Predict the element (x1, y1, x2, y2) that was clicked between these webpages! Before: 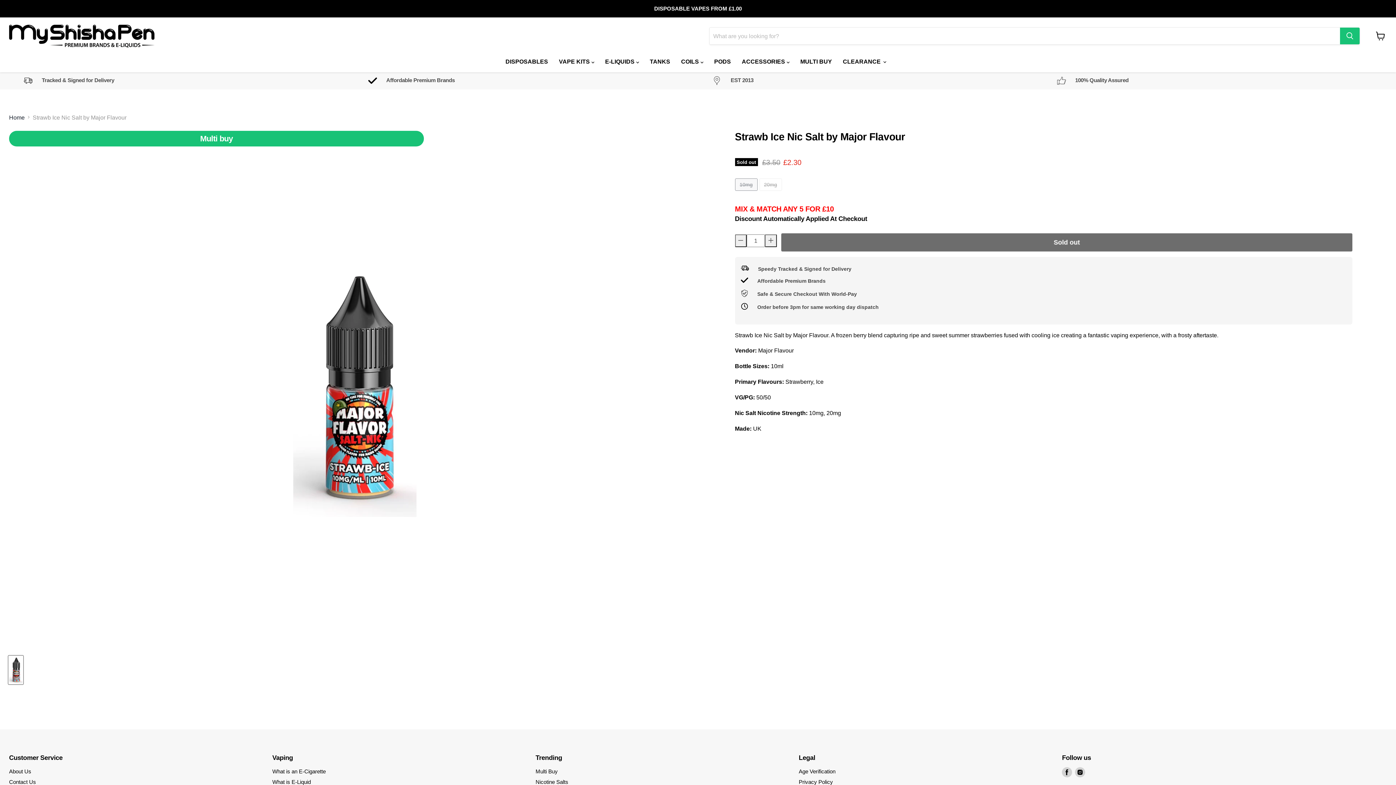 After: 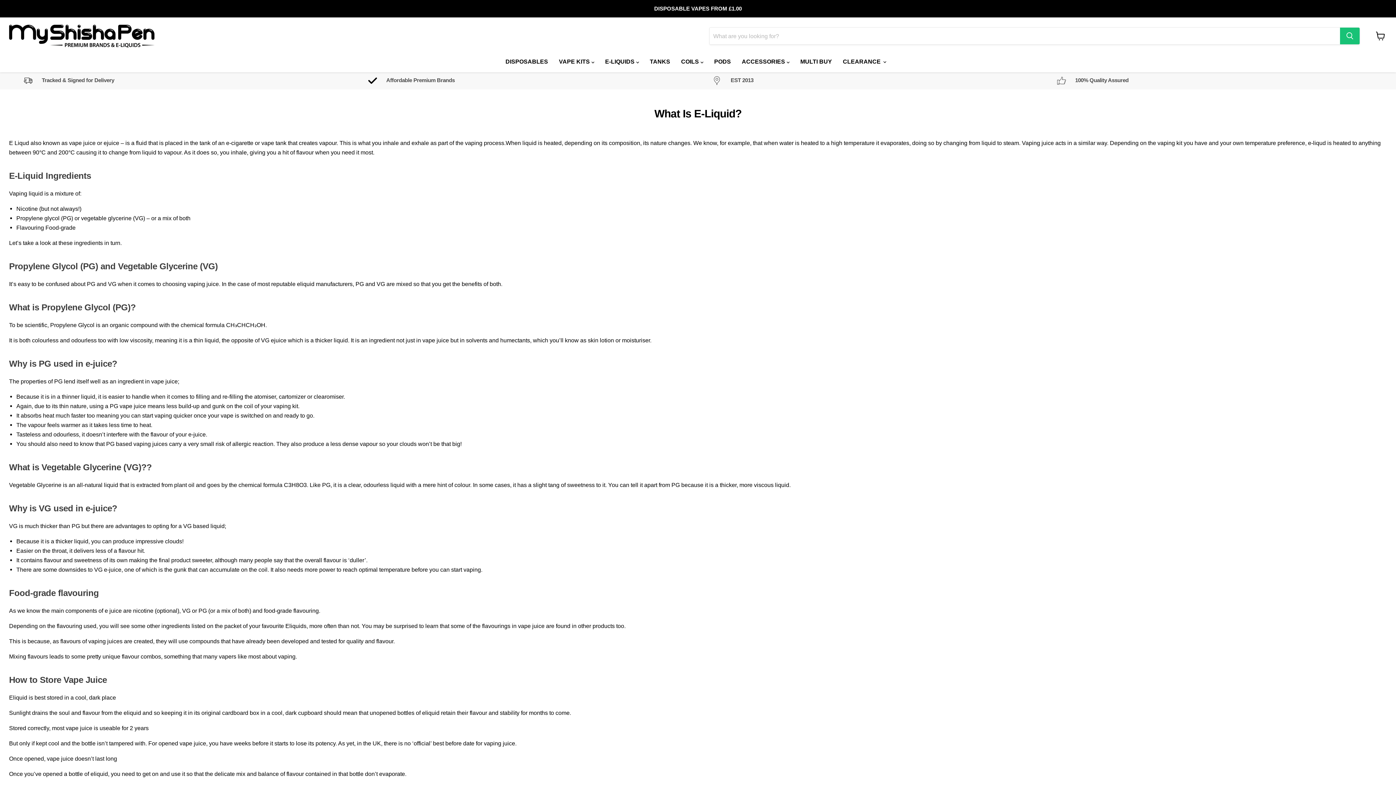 Action: bbox: (272, 779, 310, 785) label: What is E-Liquid